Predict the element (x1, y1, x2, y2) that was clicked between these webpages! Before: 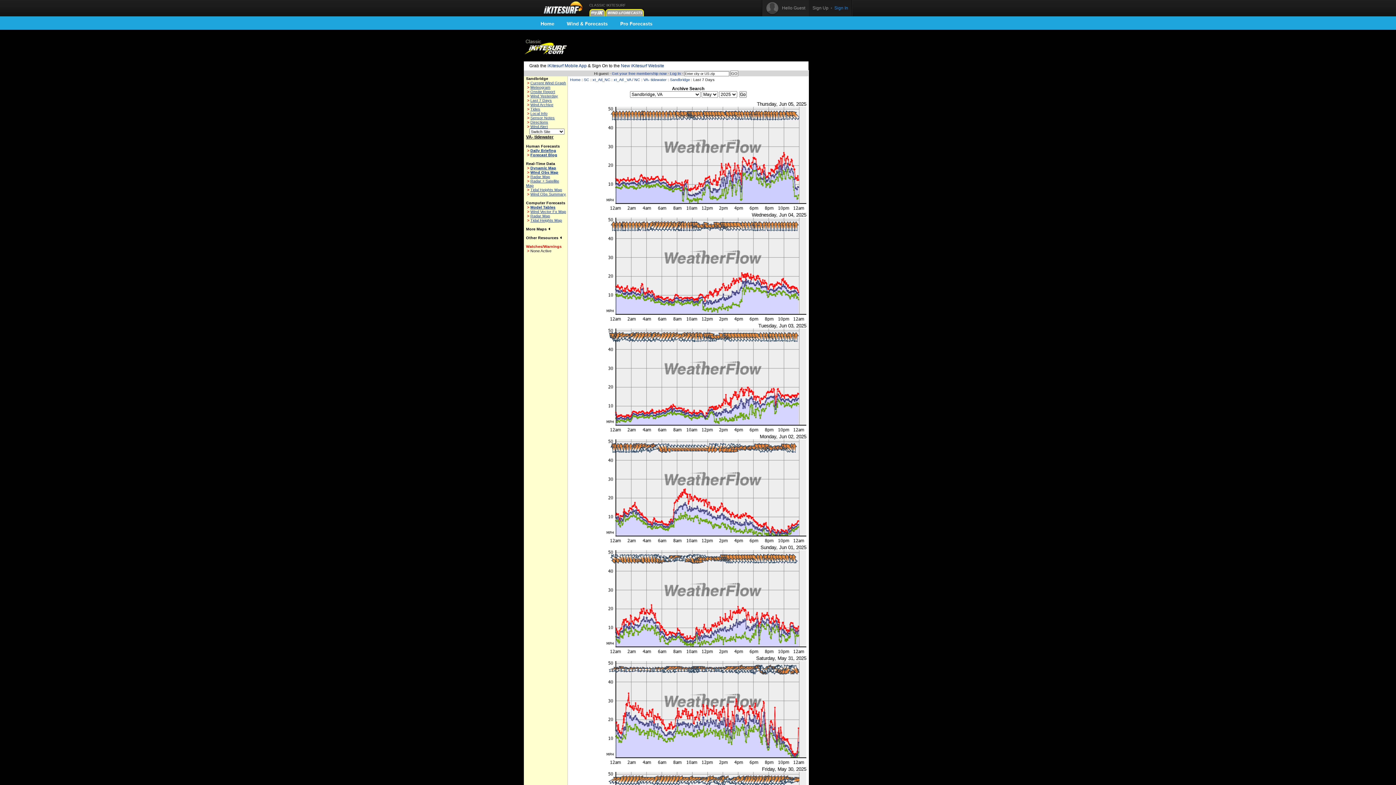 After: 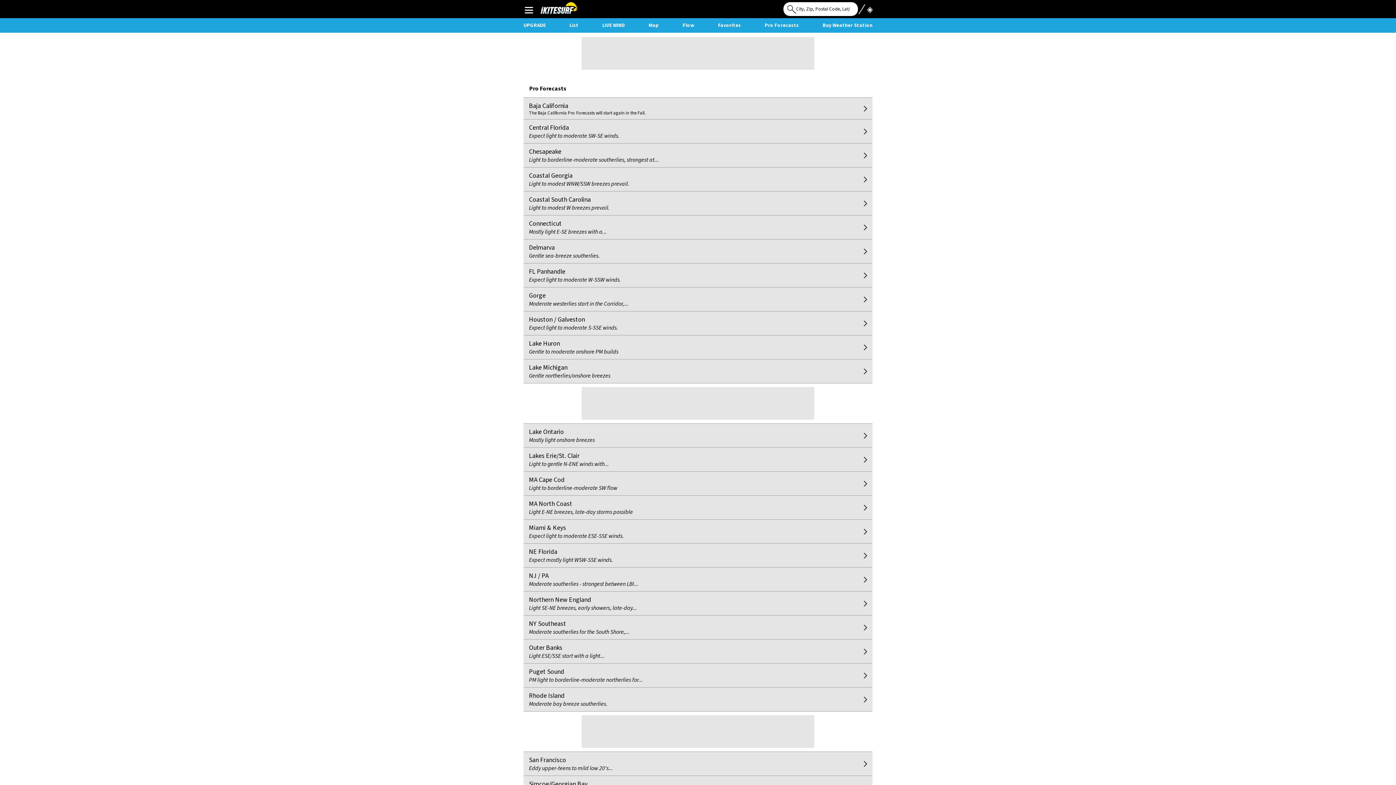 Action: bbox: (614, 17, 658, 30) label: Pro Forecasts